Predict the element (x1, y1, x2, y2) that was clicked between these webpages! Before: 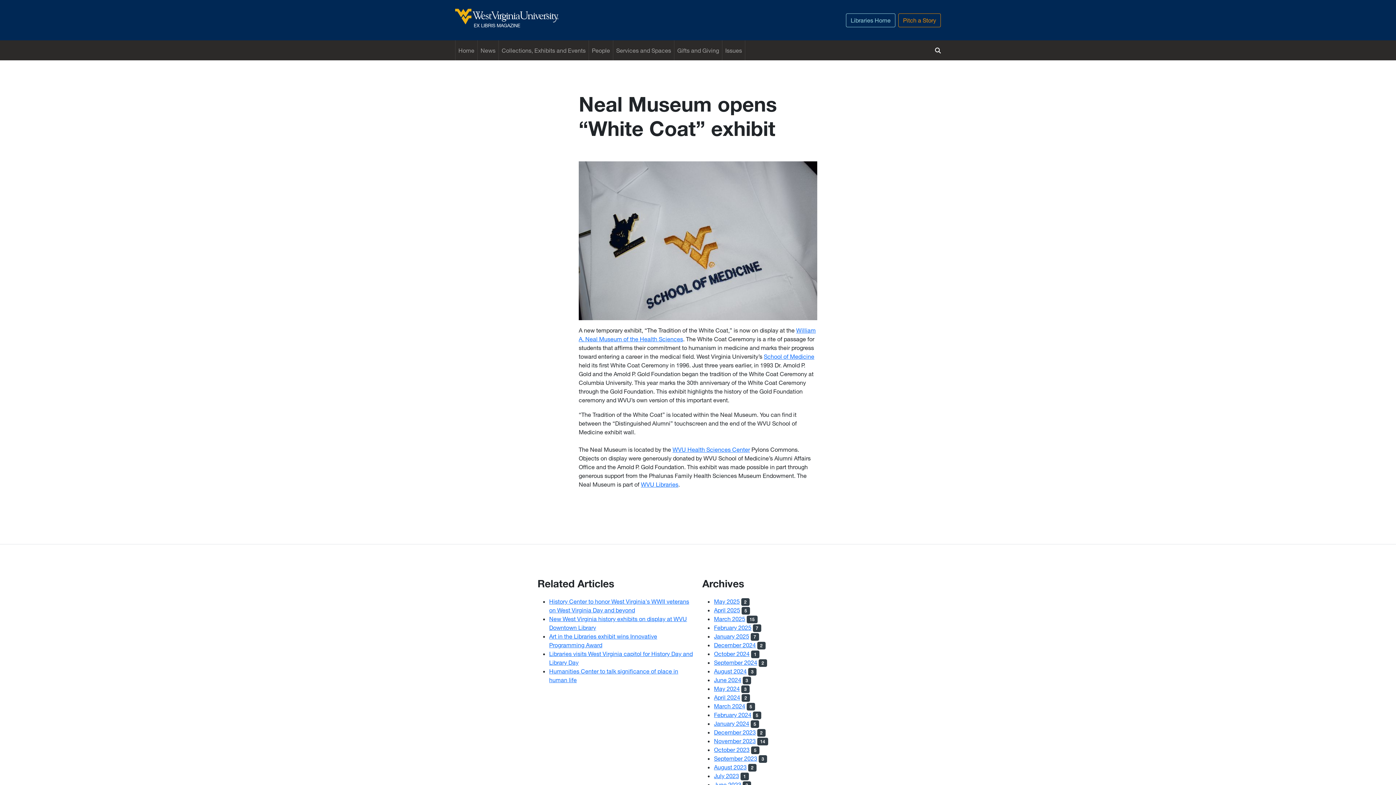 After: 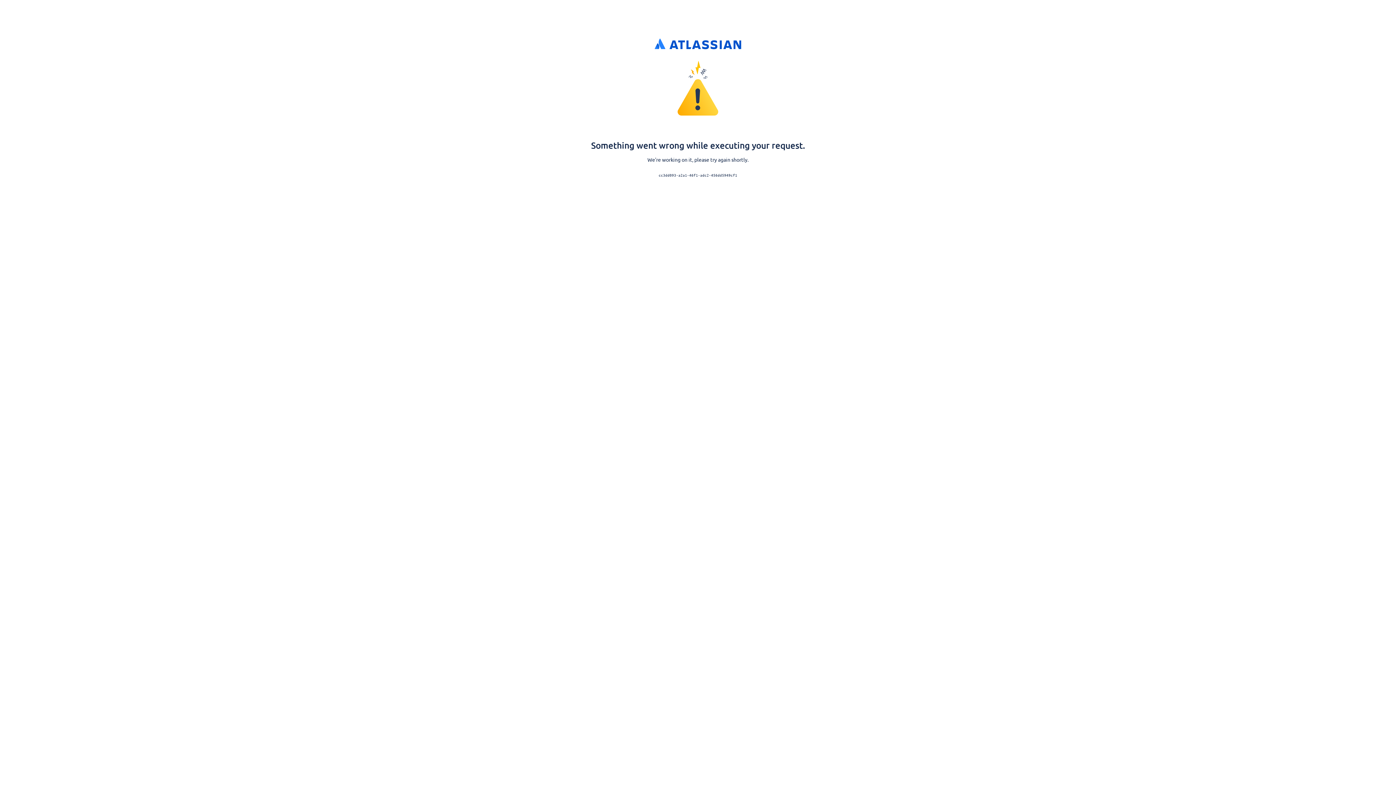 Action: label: Pitch a Story bbox: (898, 13, 941, 27)